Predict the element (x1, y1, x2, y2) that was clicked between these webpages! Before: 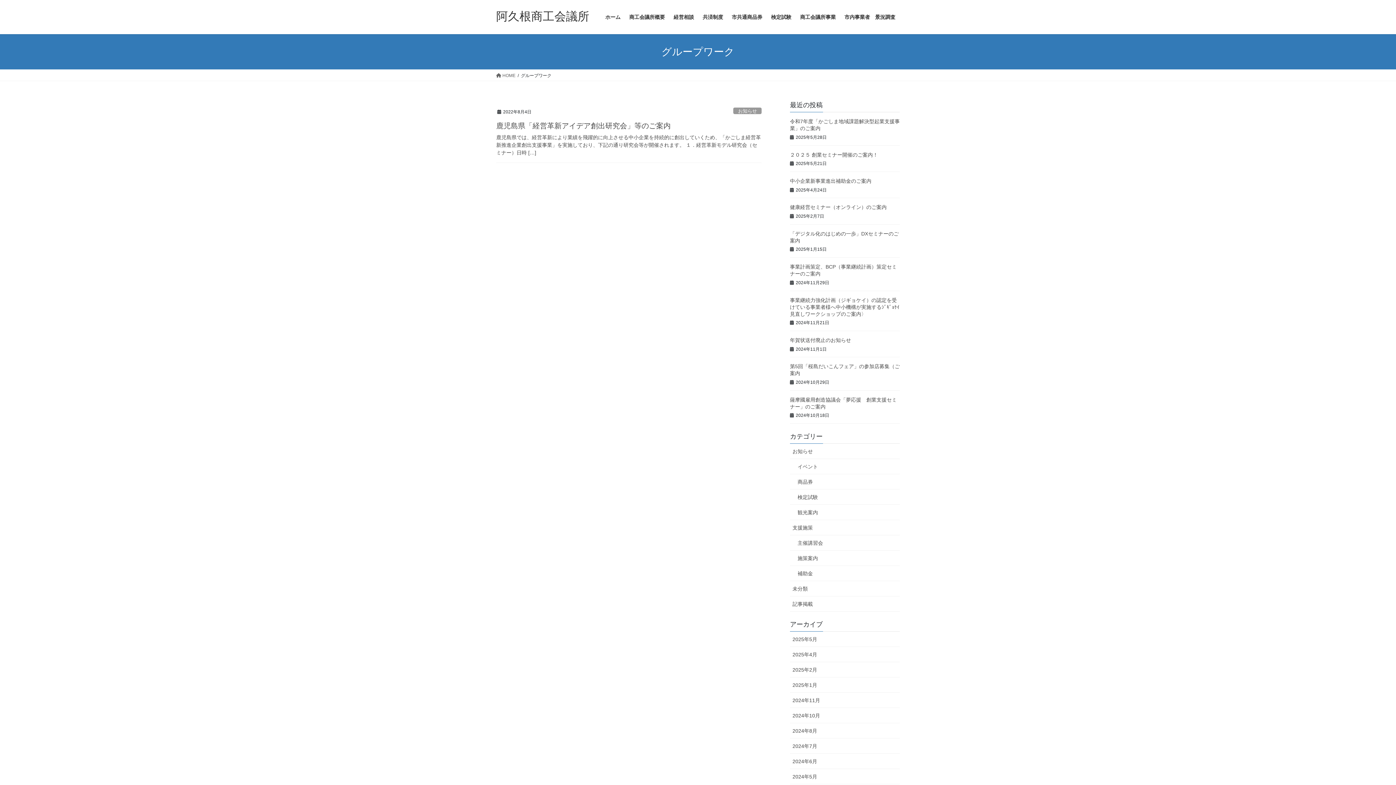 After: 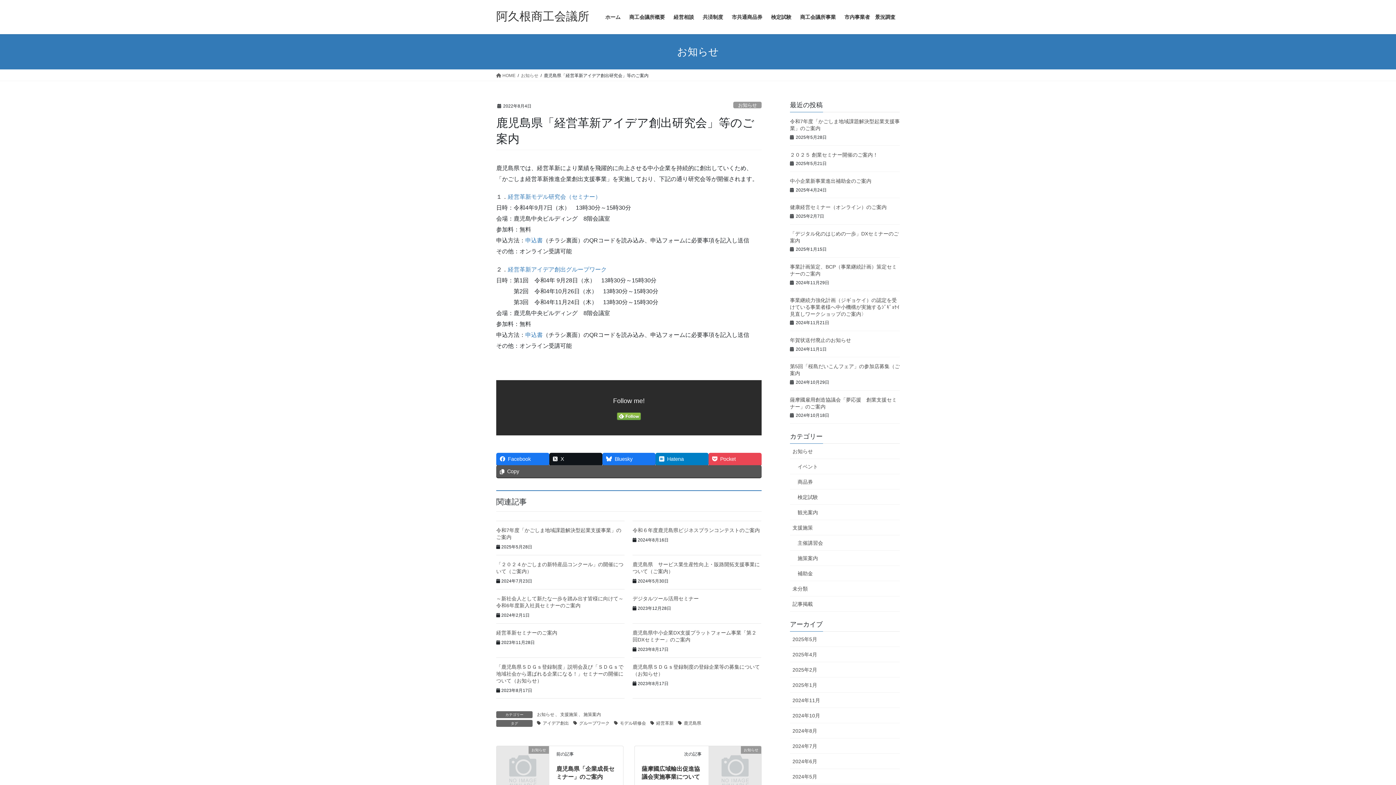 Action: bbox: (496, 121, 670, 129) label: 鹿児島県「経営革新アイデア創出研究会」等のご案内